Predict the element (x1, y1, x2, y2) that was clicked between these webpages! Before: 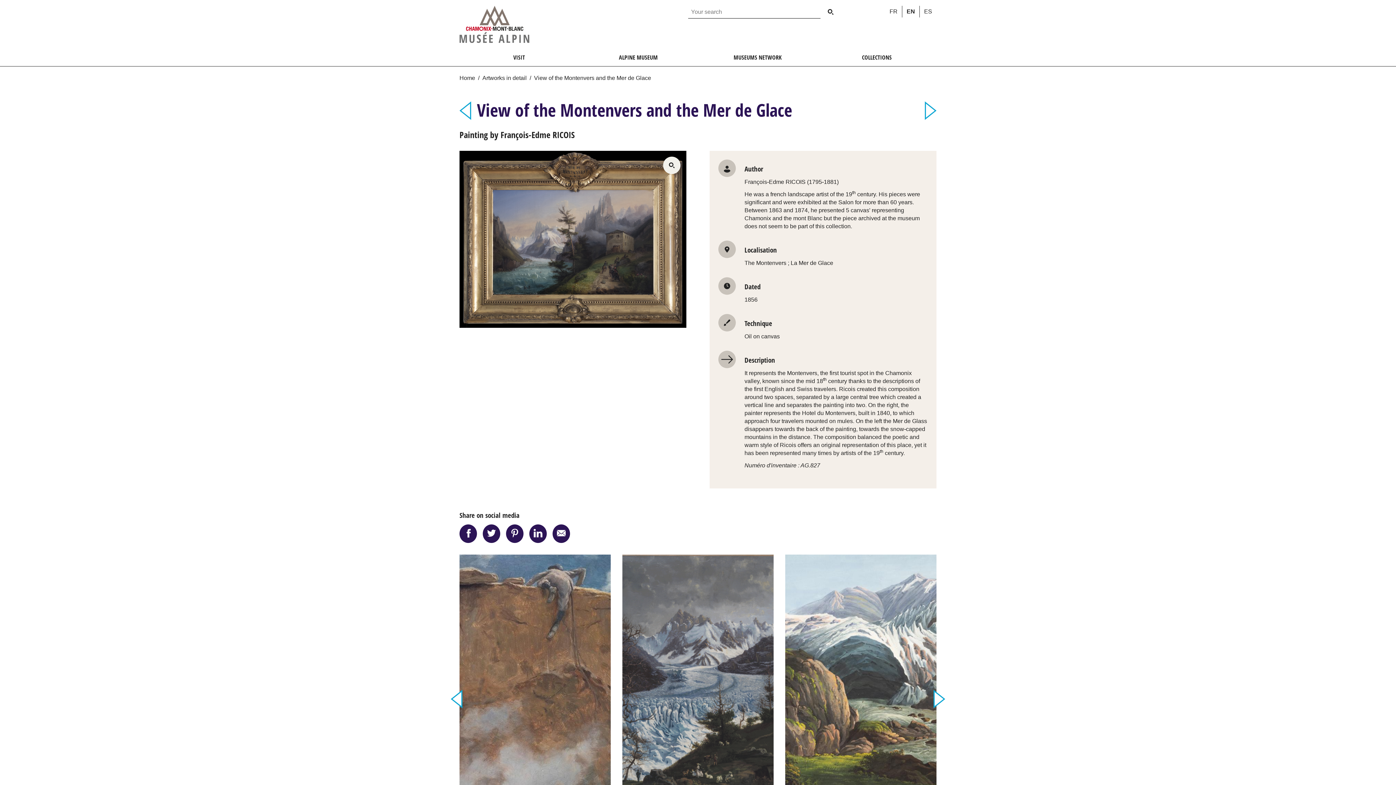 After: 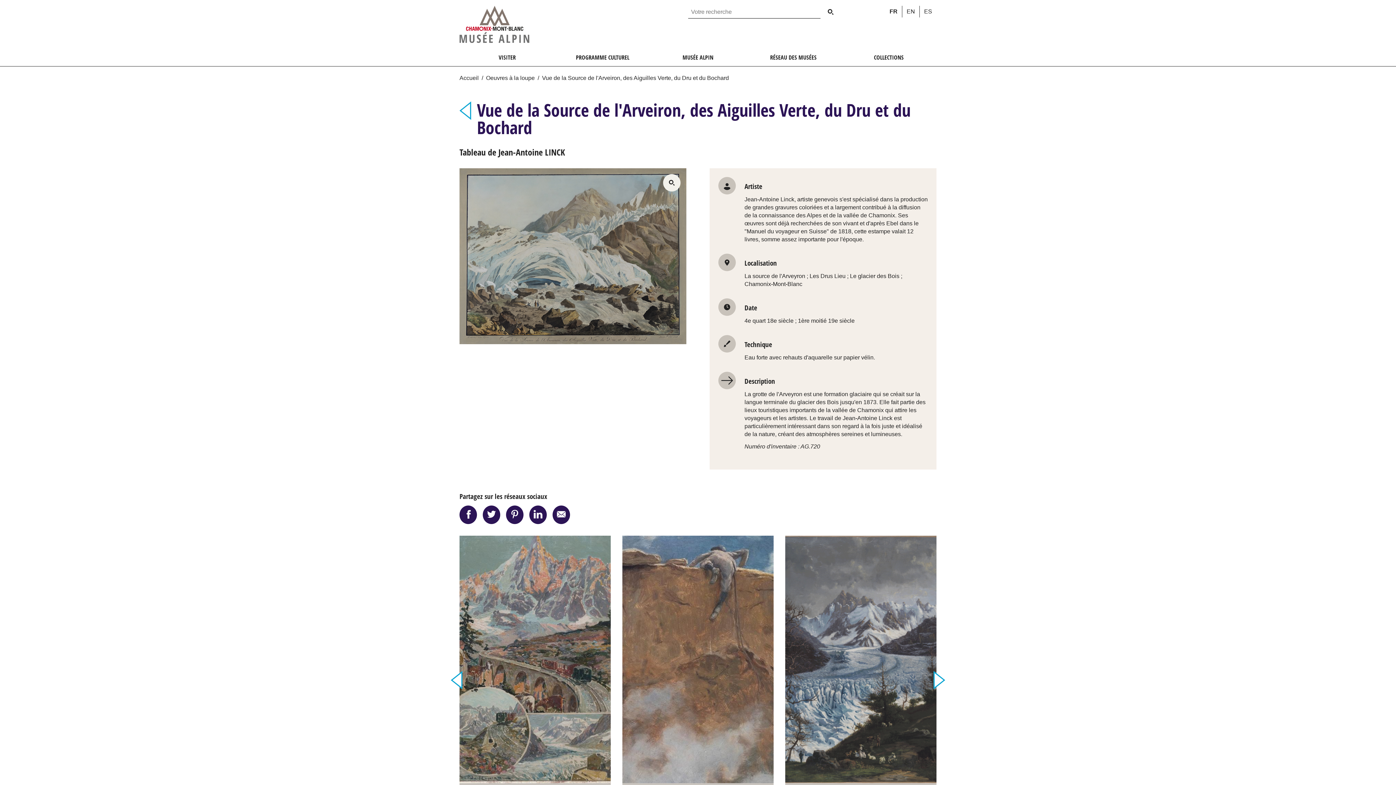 Action: label: Next post → Vue de la Source de l'Arveiron, des Aiguilles Verte, du Dru et du Bochard bbox: (925, 114, 936, 121)